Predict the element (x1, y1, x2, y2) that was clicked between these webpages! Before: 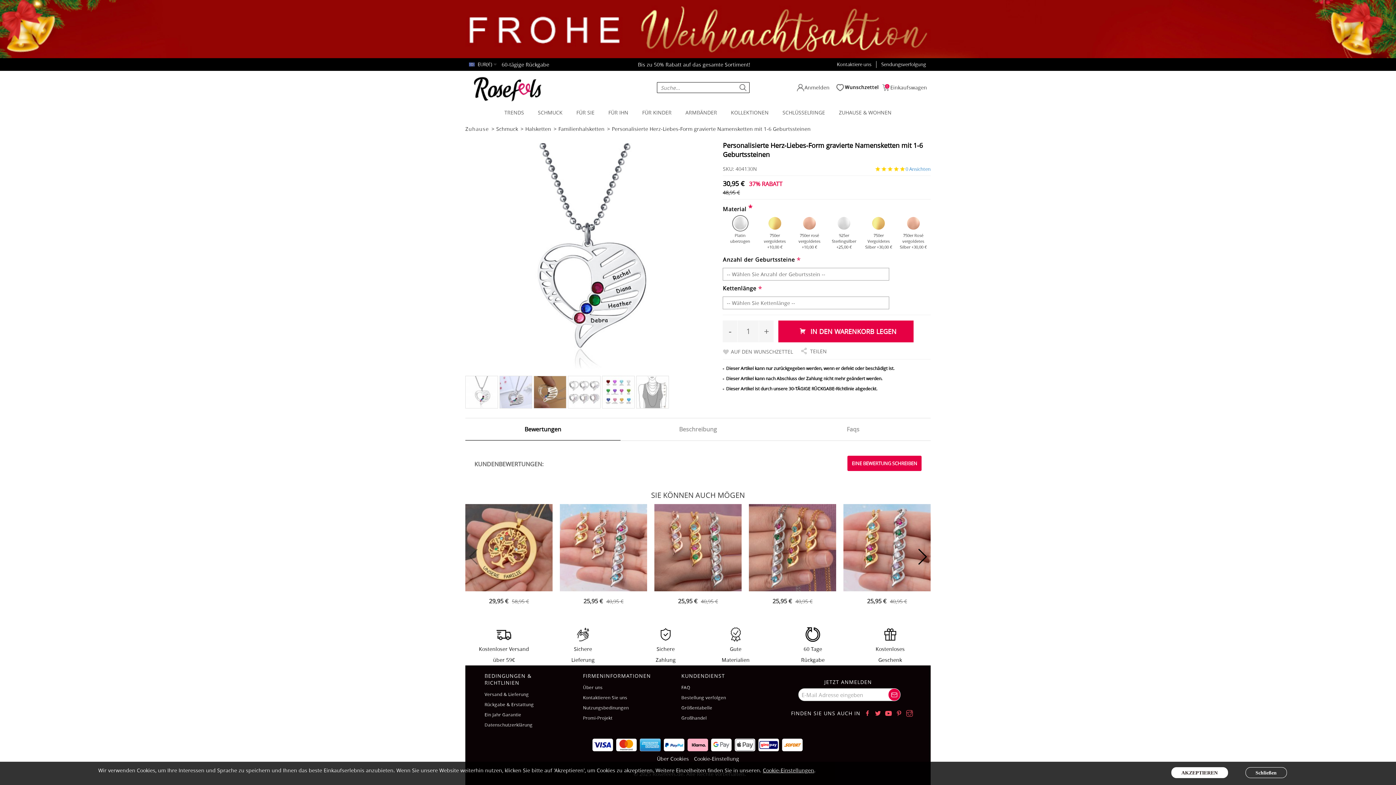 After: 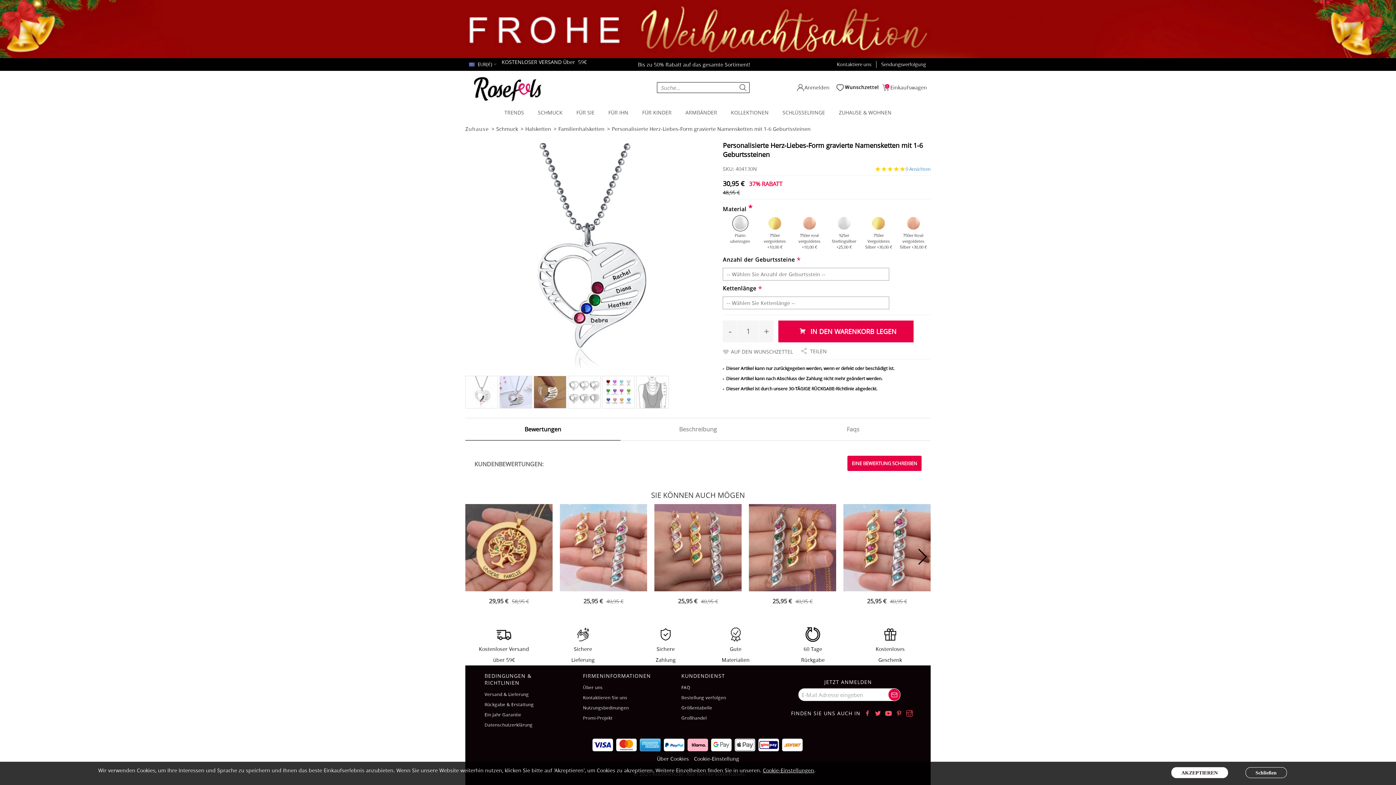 Action: bbox: (864, 710, 873, 717) label:  